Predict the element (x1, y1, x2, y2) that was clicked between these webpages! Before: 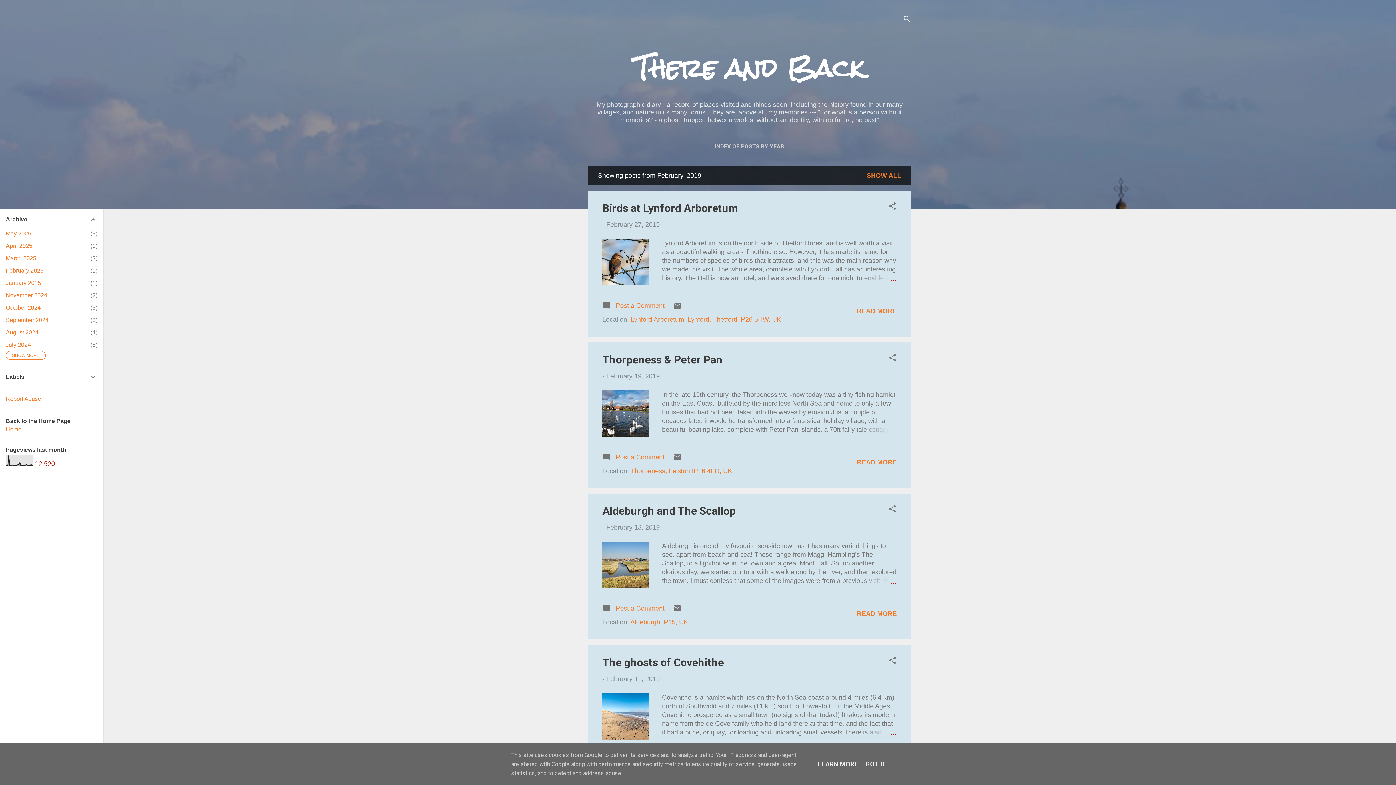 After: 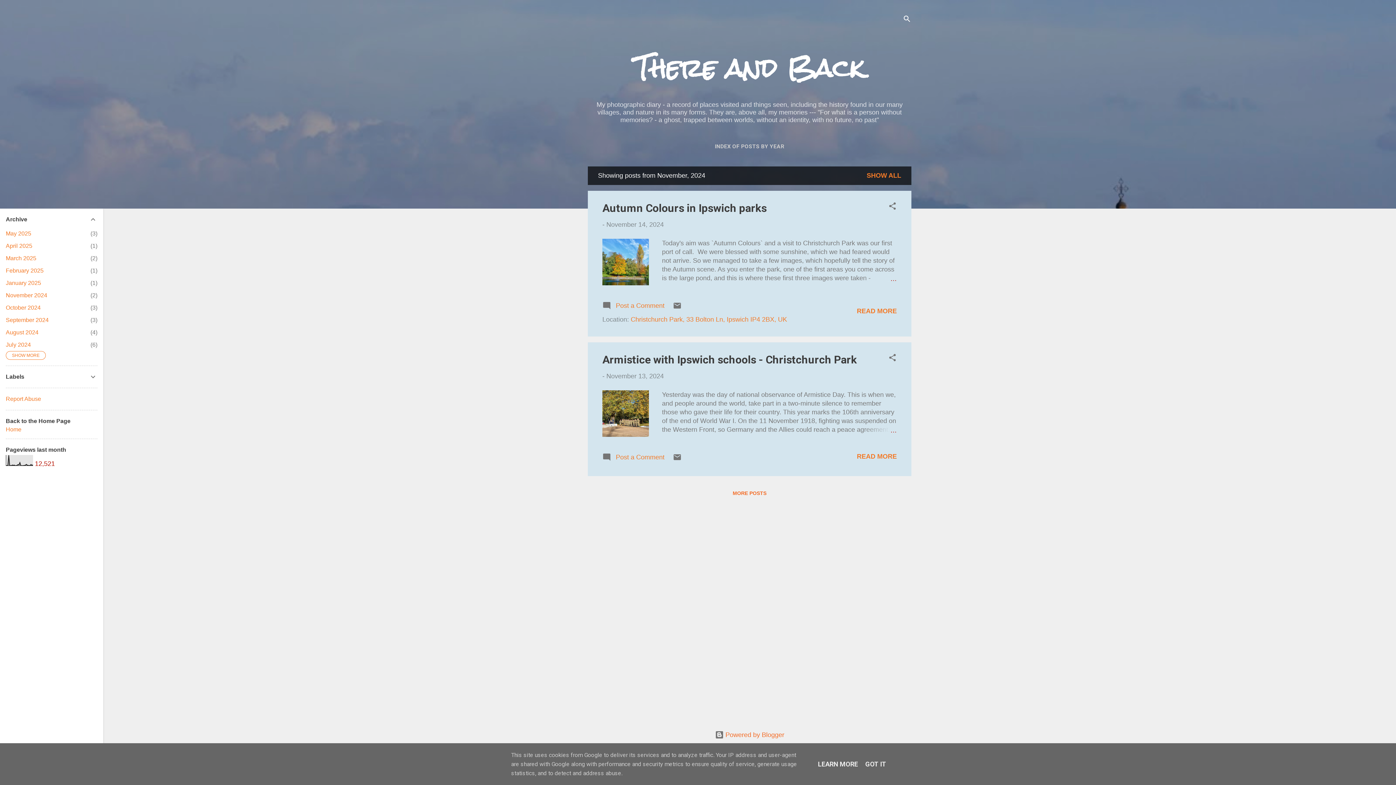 Action: label: November 2024
2 bbox: (5, 292, 47, 298)